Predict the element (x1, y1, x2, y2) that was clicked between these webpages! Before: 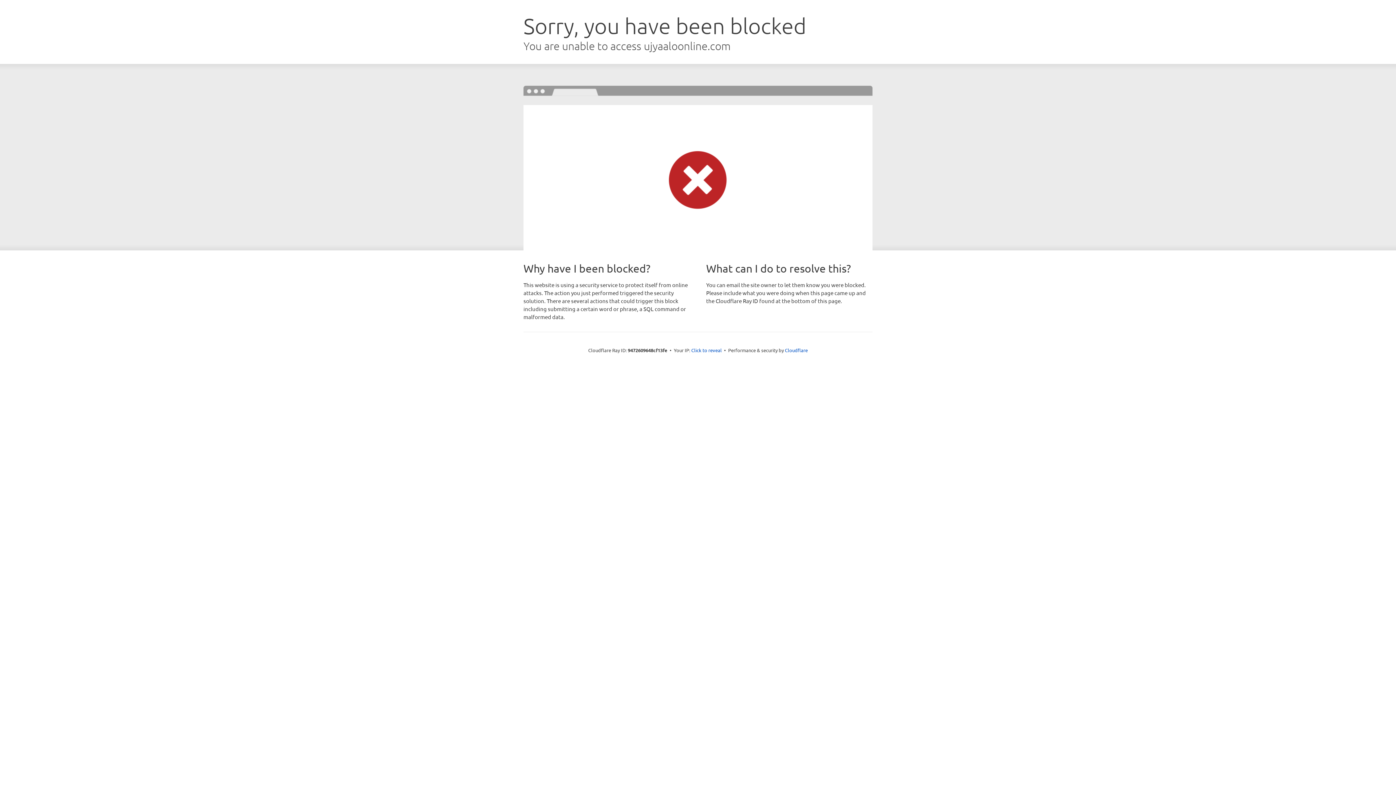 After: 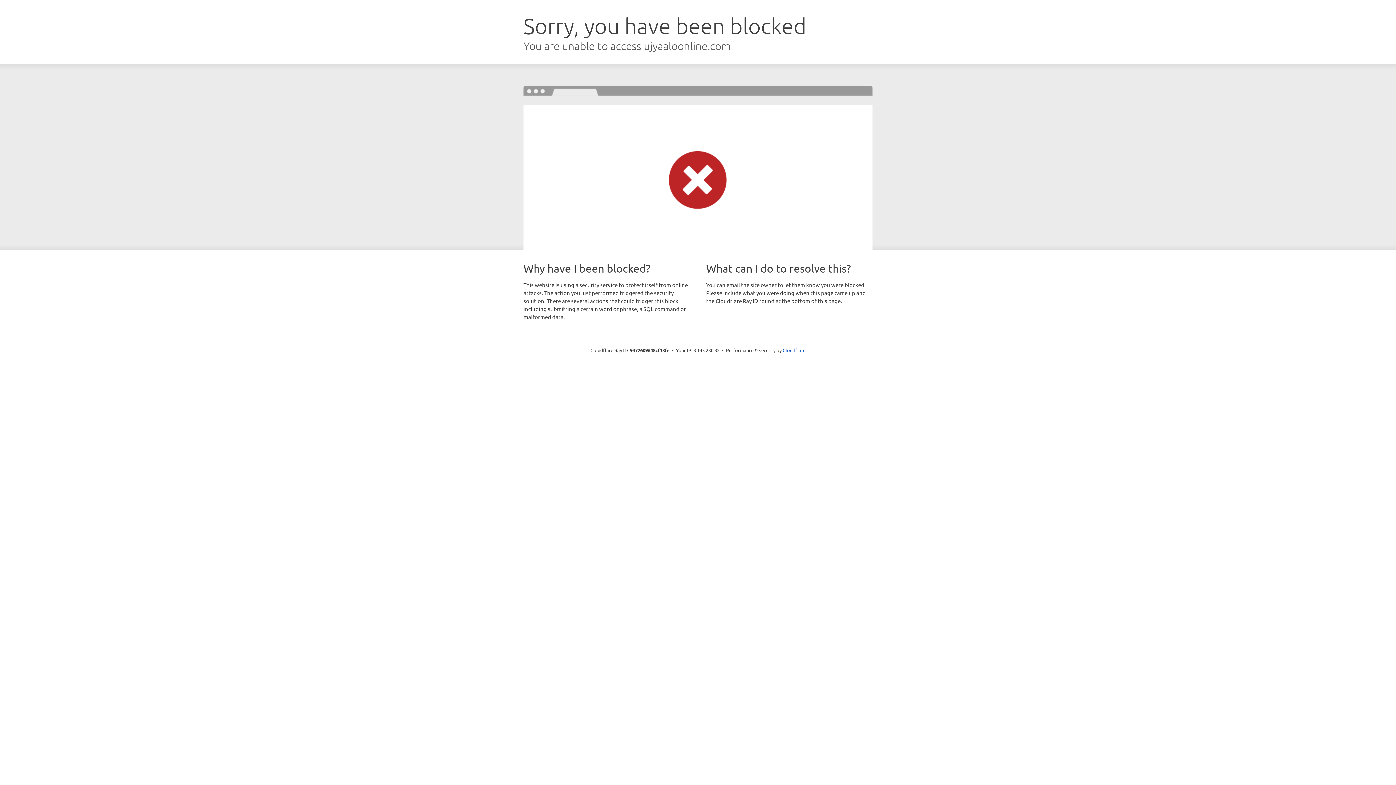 Action: bbox: (691, 346, 722, 353) label: Click to reveal